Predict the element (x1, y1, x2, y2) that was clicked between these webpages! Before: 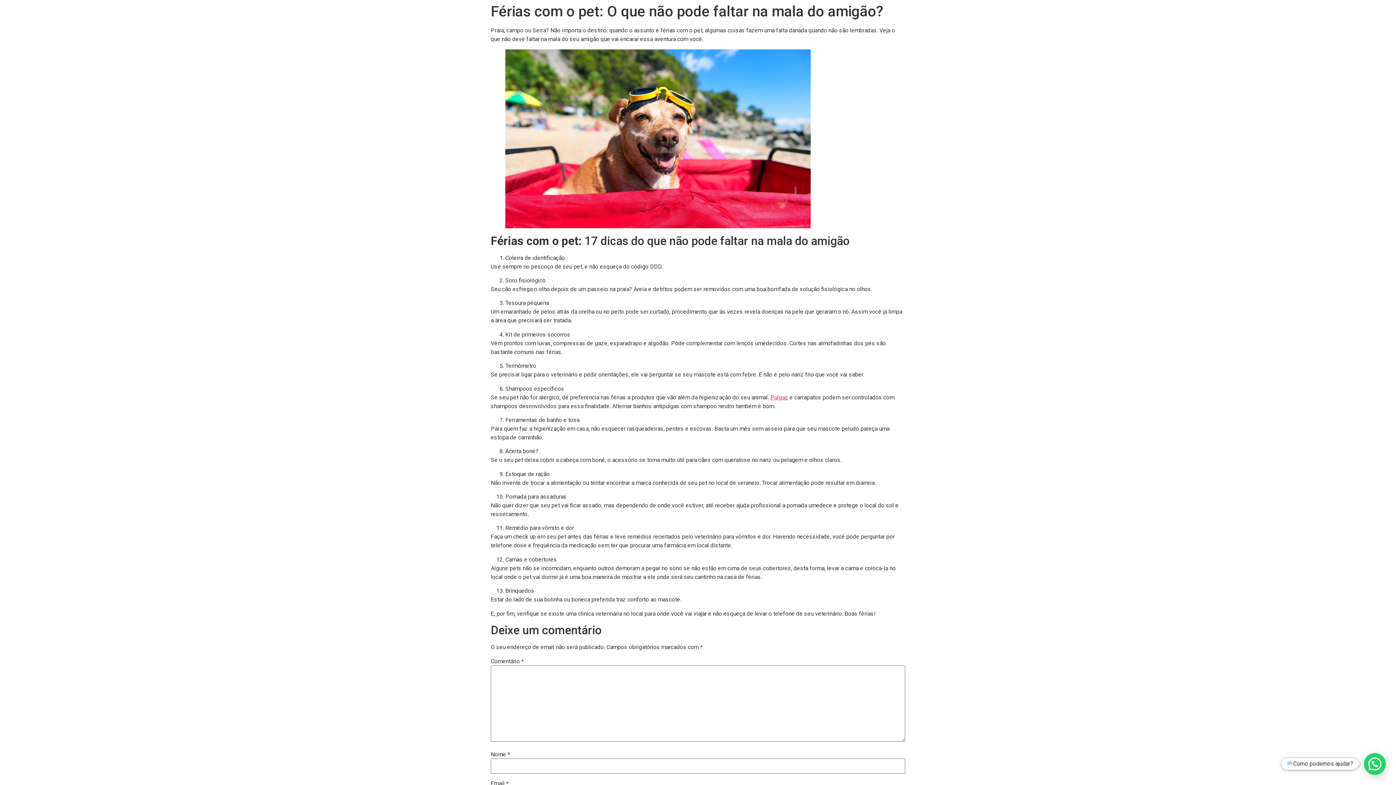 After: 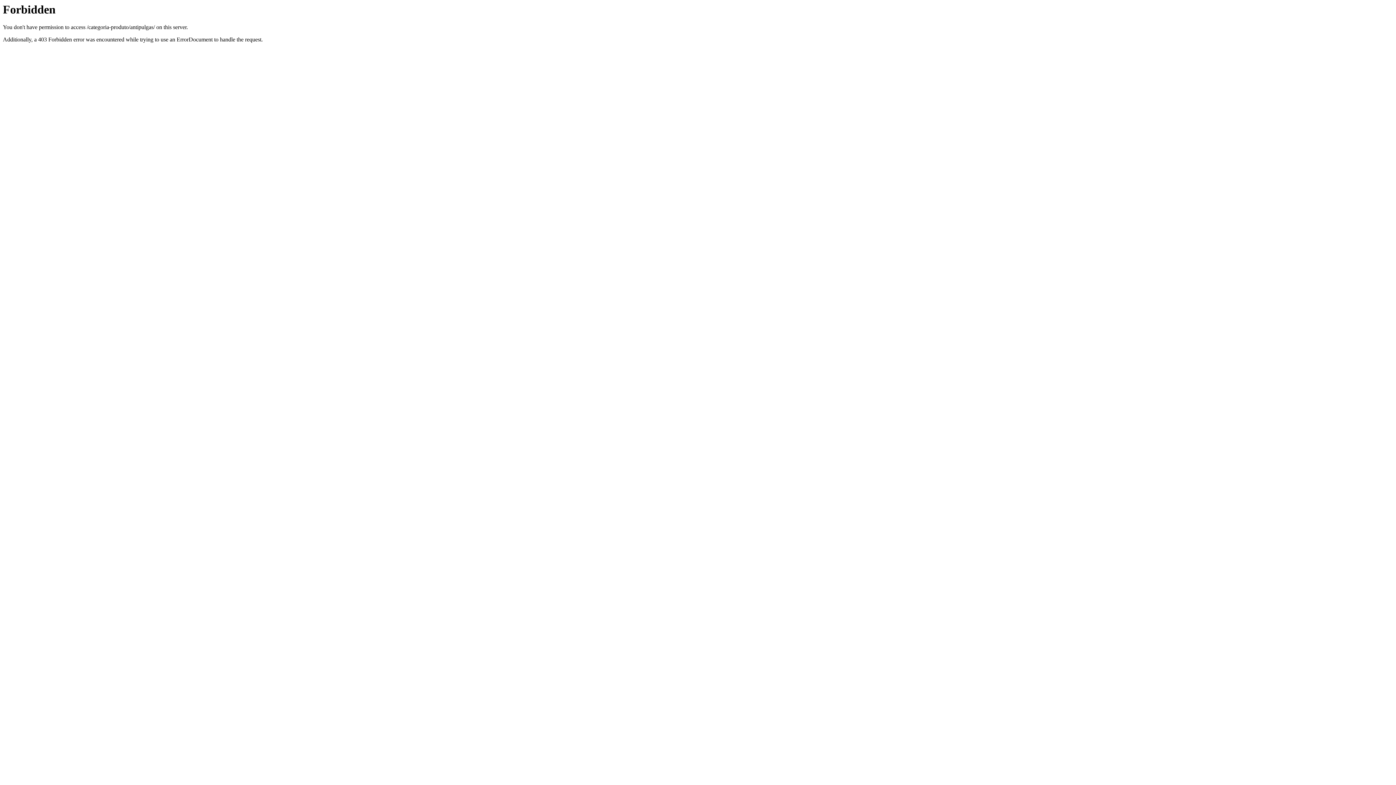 Action: bbox: (770, 394, 788, 400) label: Pulgas